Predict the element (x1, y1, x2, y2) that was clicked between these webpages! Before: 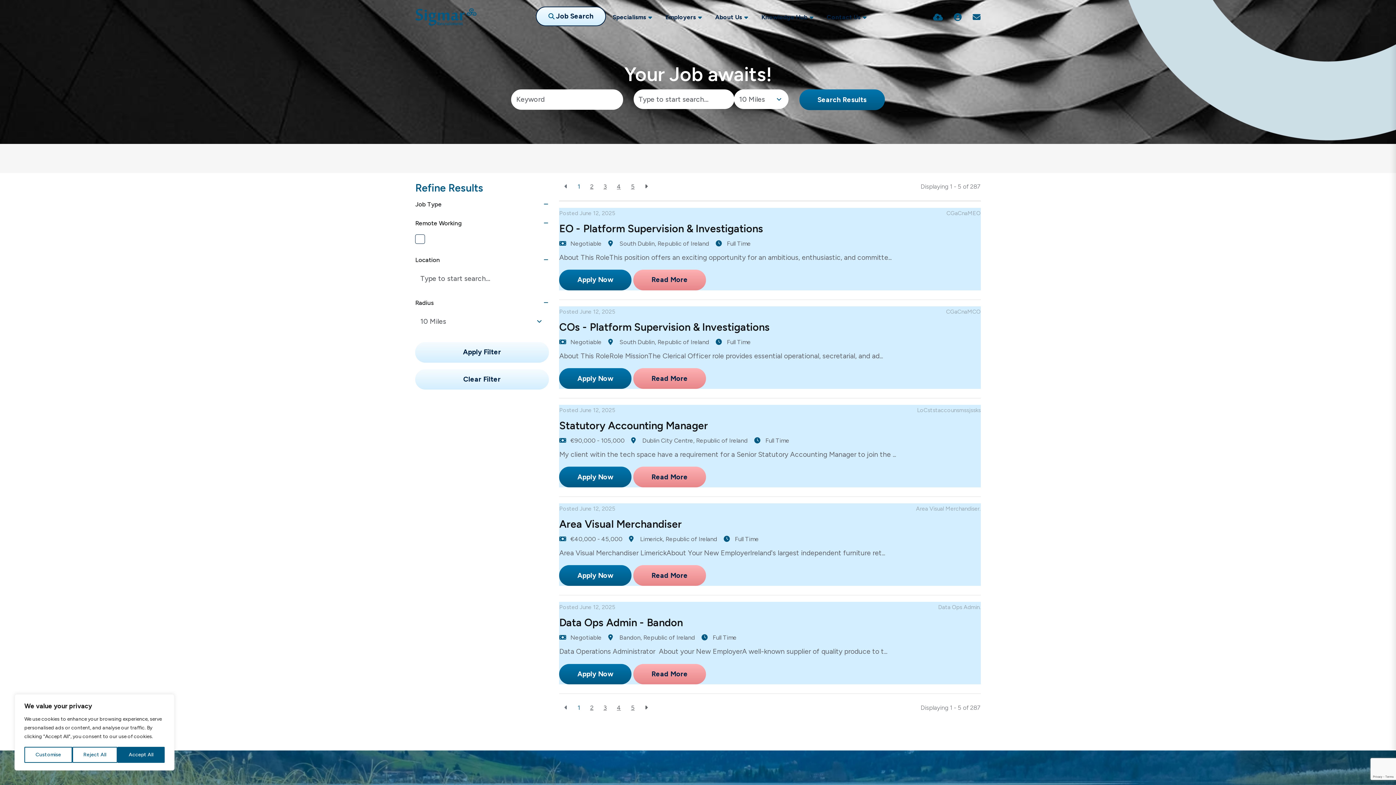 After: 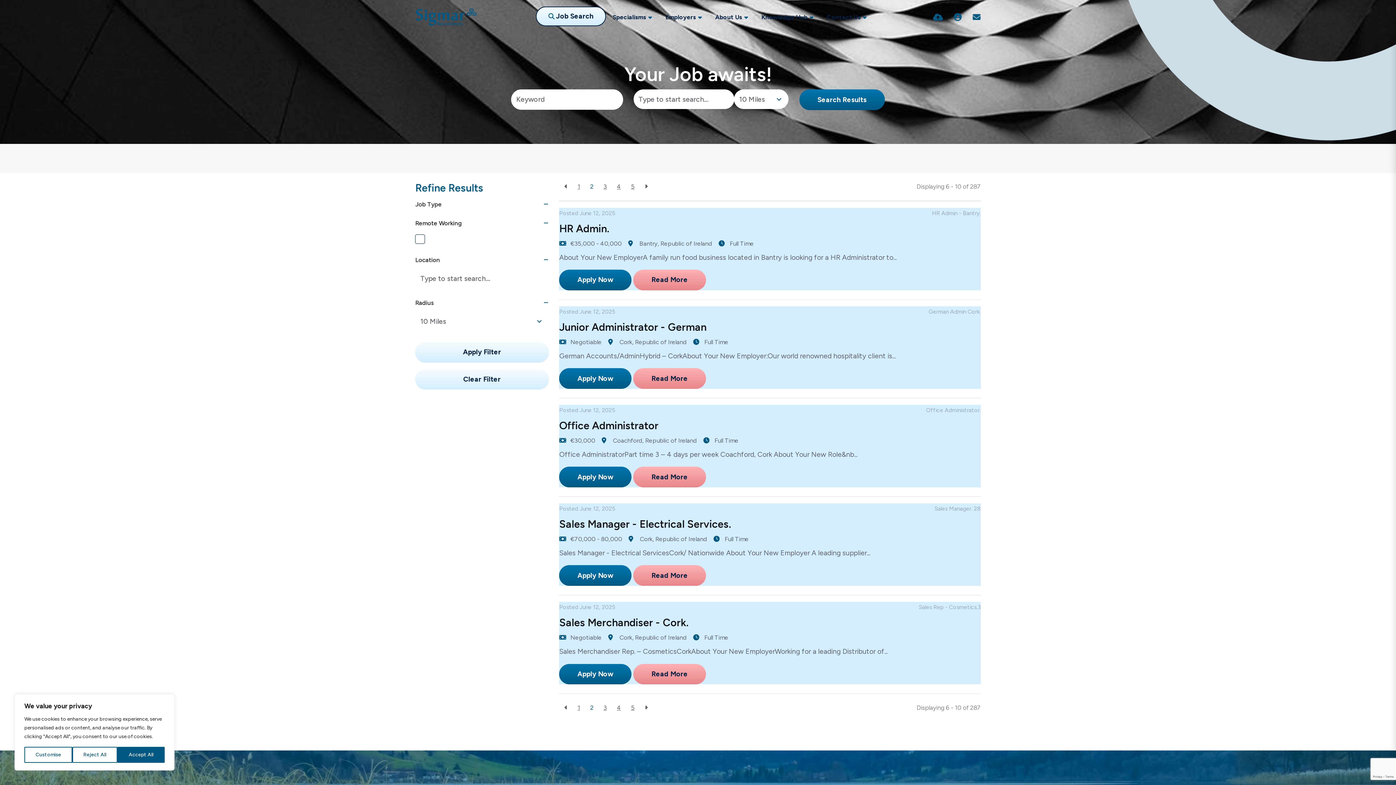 Action: label: Next bbox: (639, 179, 653, 193)